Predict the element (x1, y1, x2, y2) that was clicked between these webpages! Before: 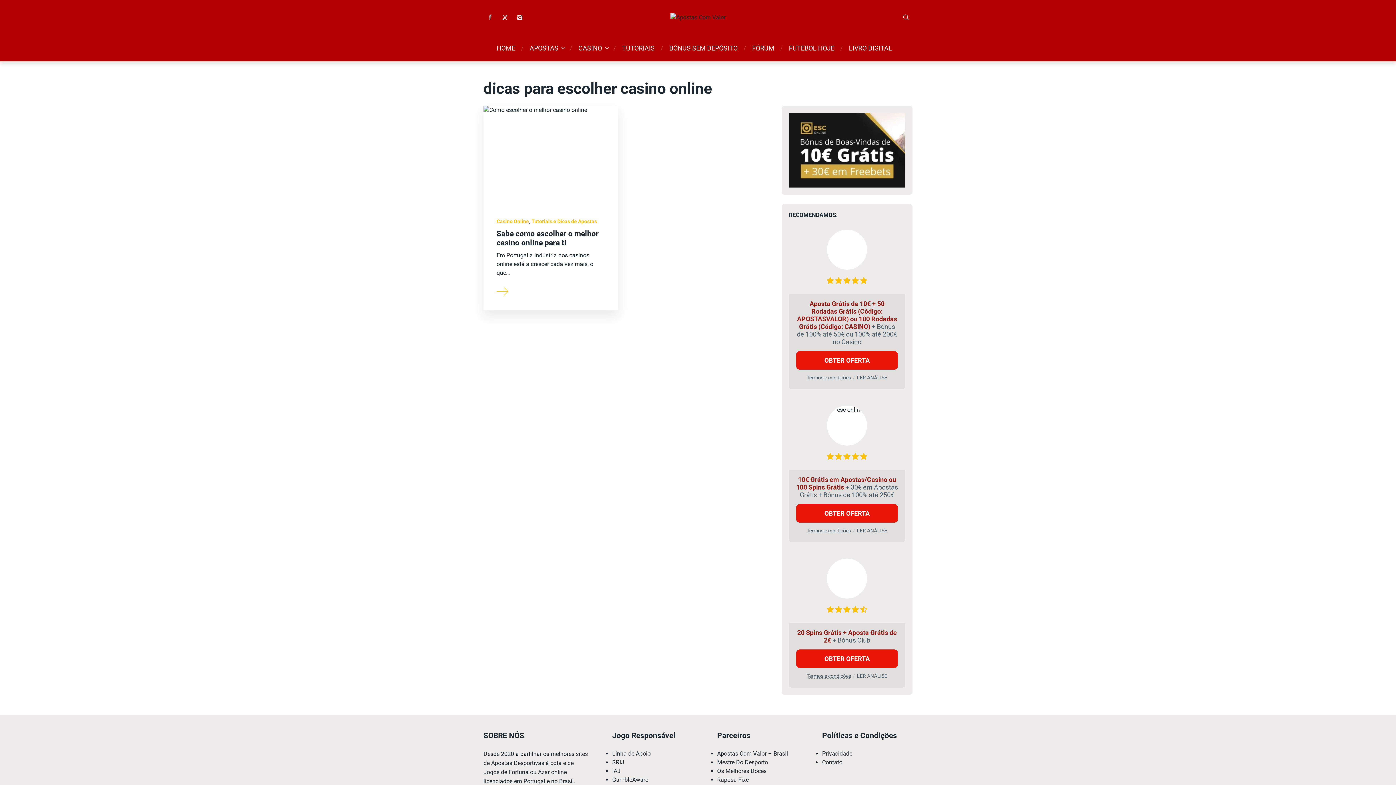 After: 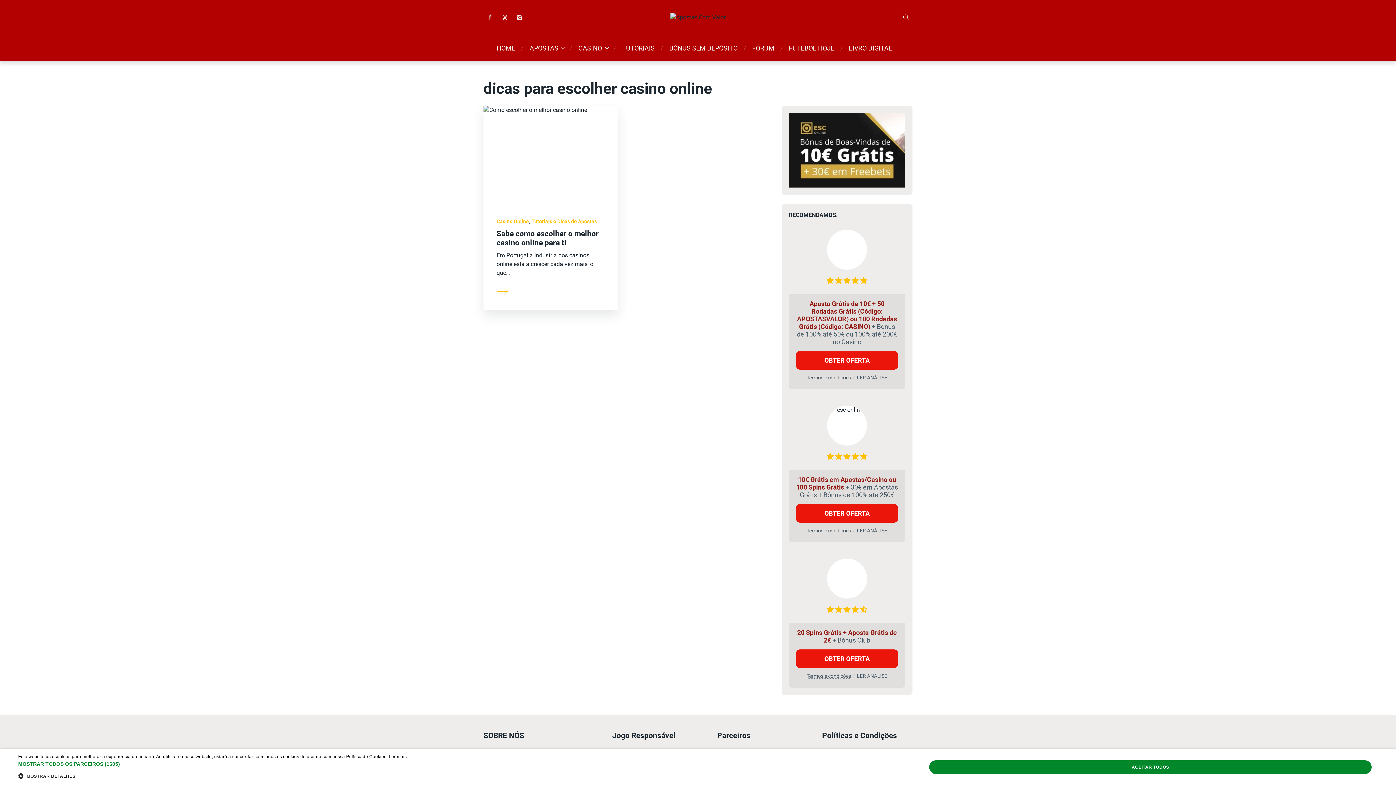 Action: bbox: (822, 759, 842, 766) label: Contato